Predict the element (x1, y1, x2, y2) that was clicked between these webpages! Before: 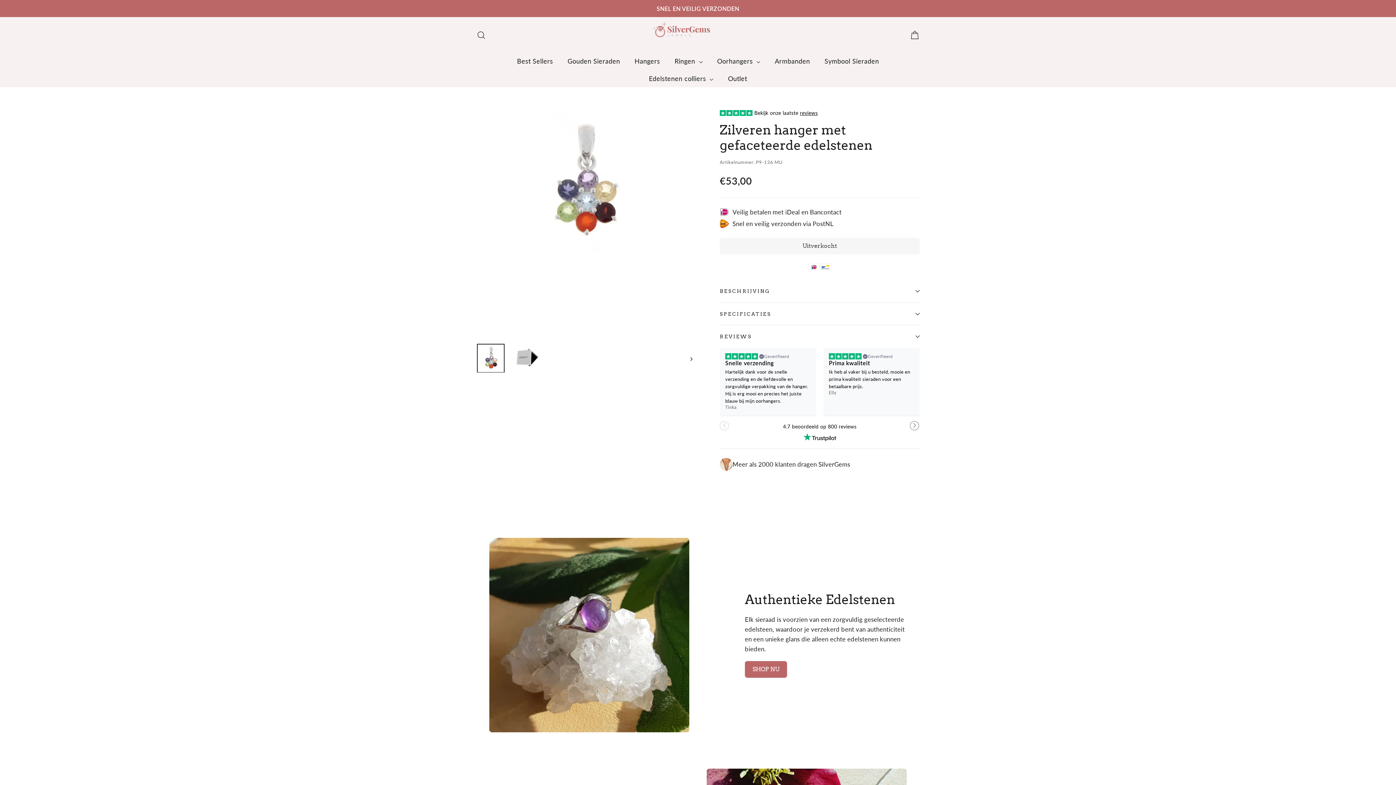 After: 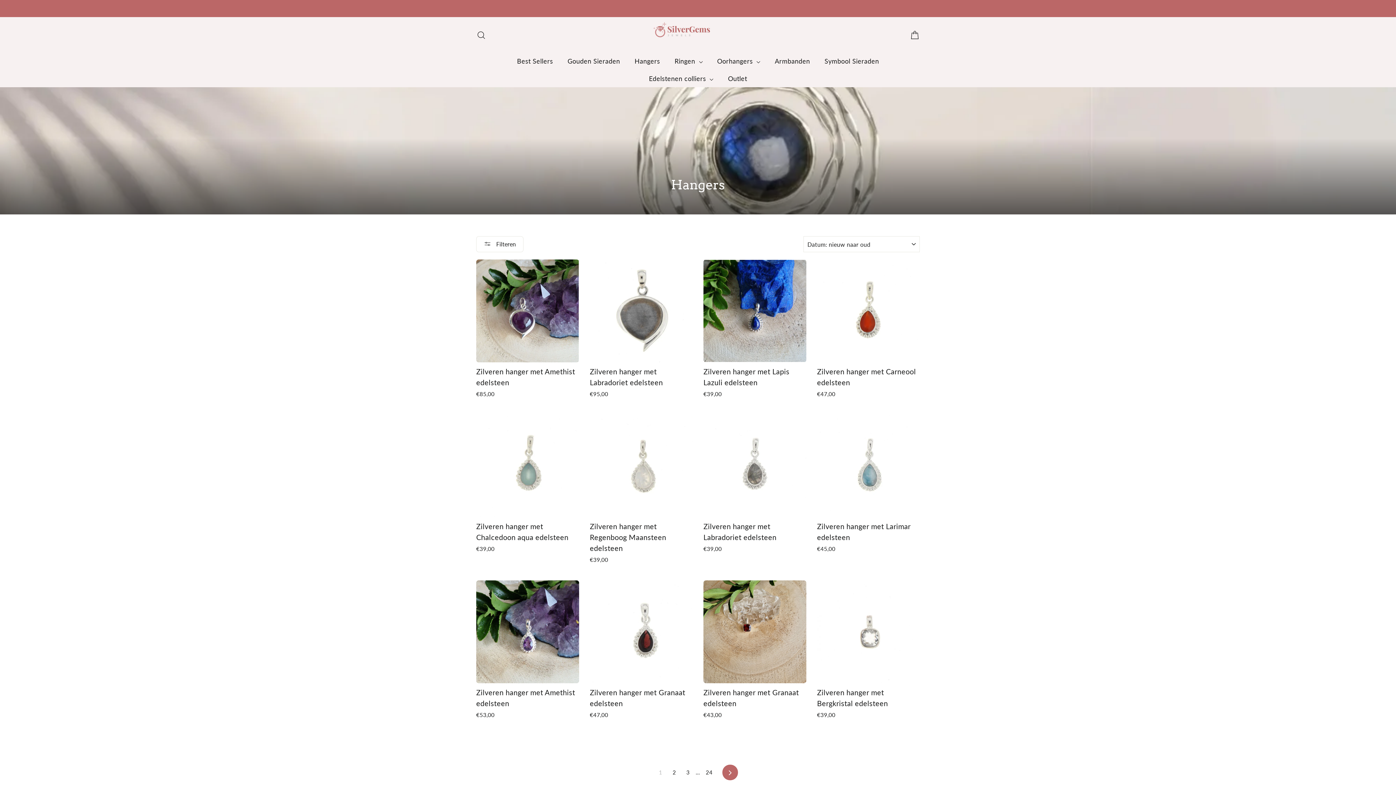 Action: label: Hangers bbox: (627, 52, 667, 69)